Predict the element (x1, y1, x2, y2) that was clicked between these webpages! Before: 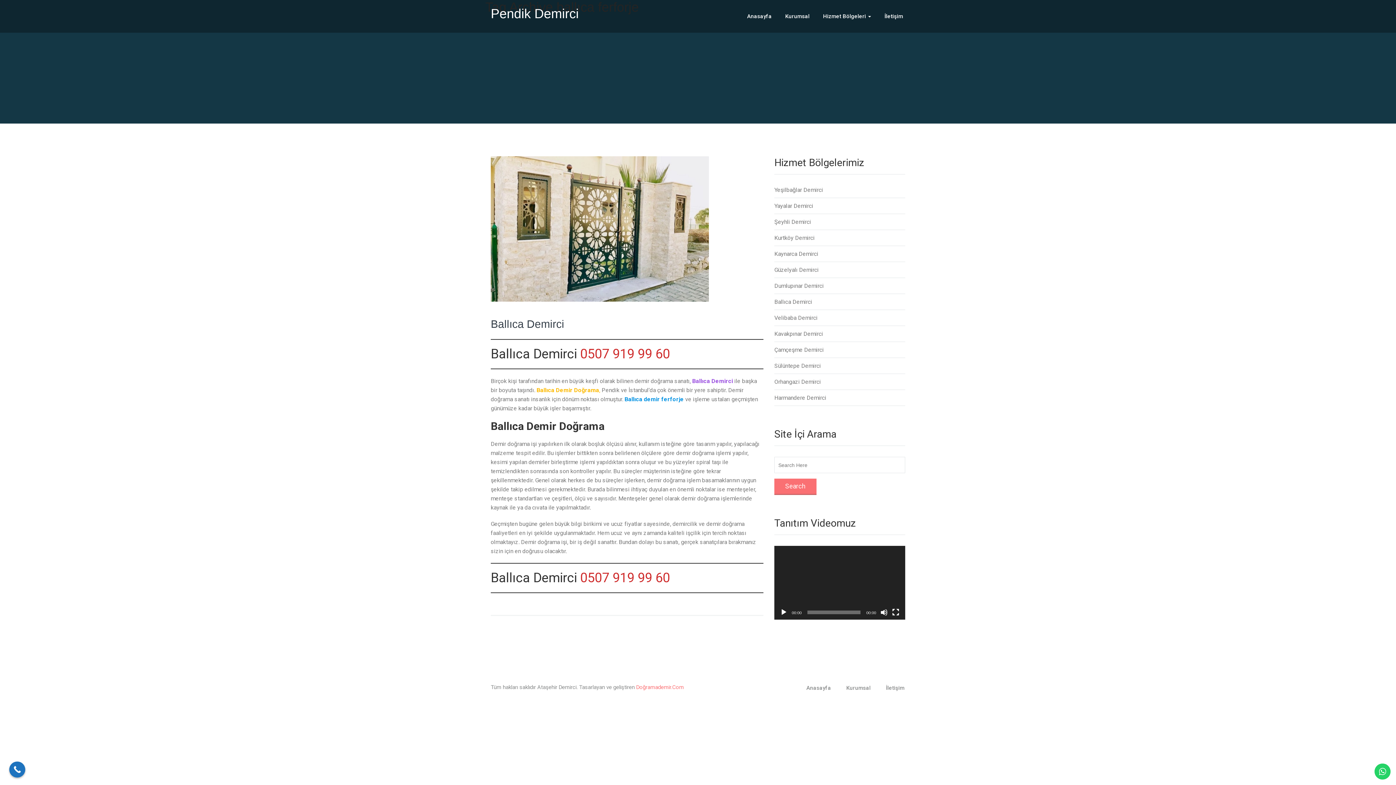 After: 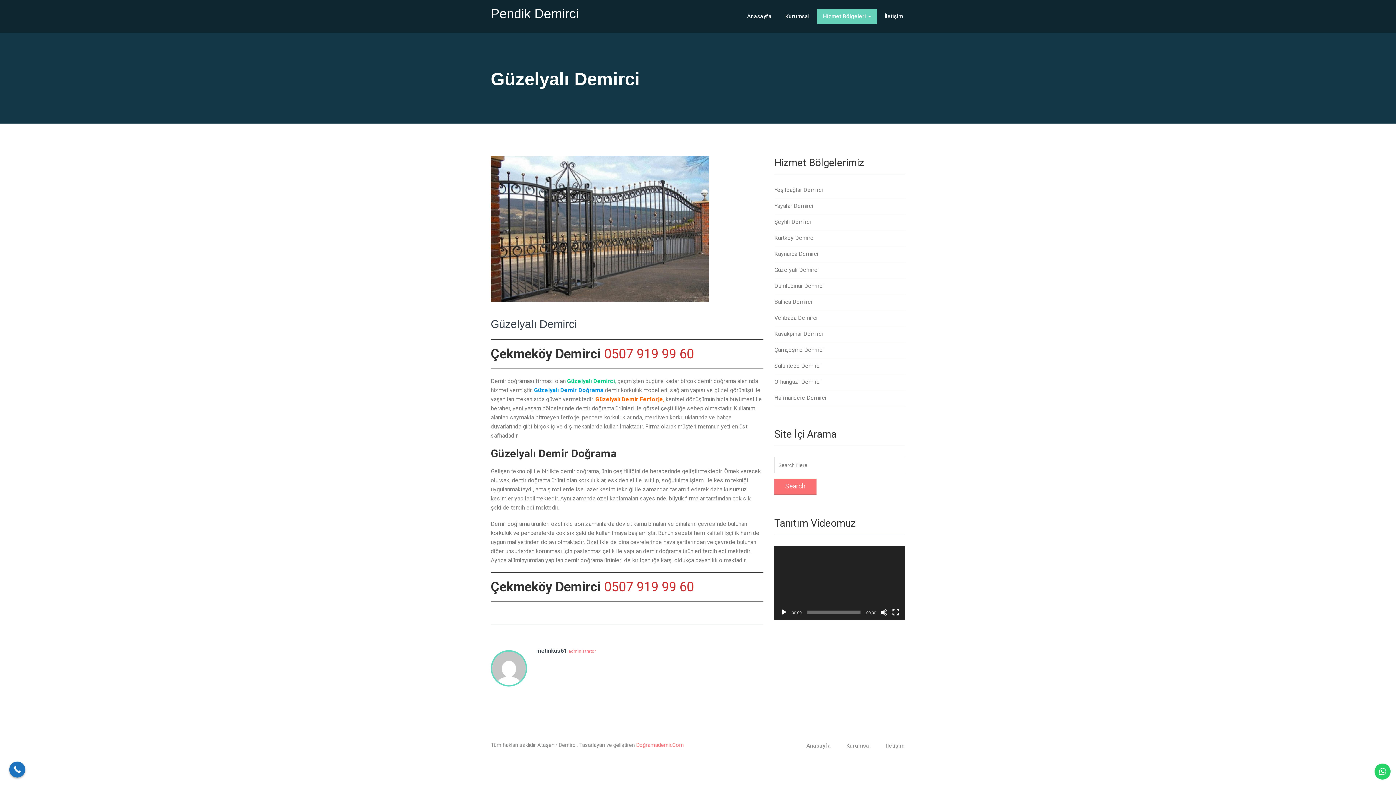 Action: bbox: (774, 266, 818, 273) label: Güzelyalı Demirci